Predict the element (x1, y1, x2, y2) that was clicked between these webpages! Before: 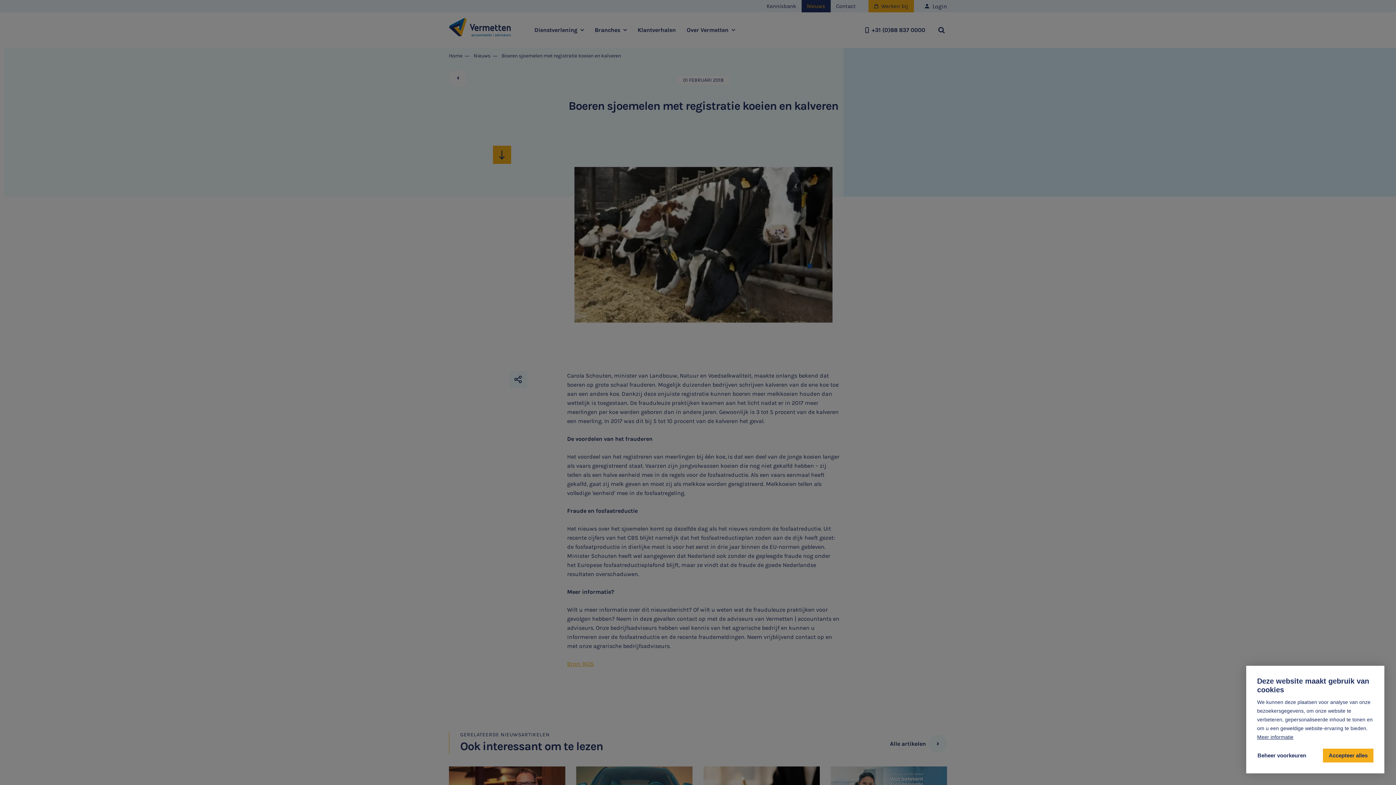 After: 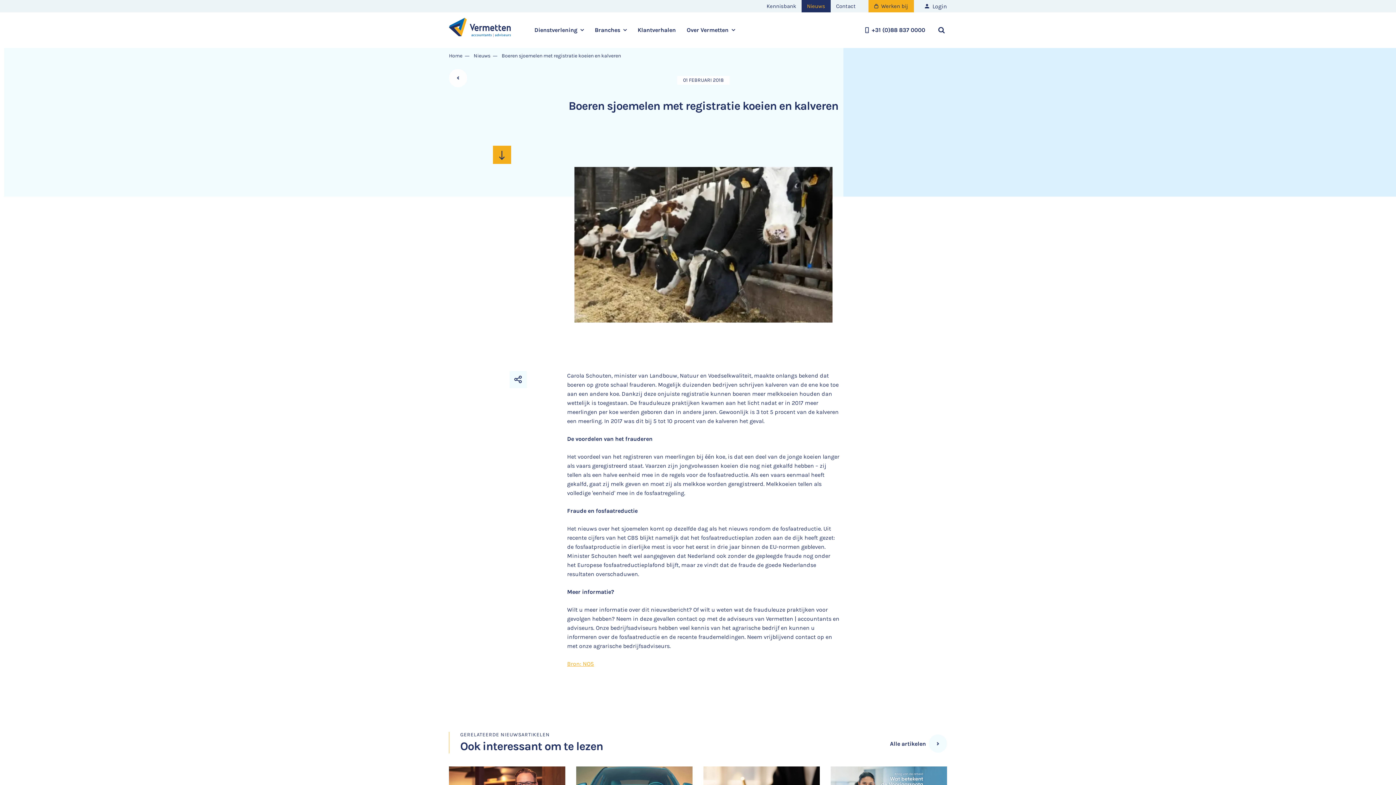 Action: bbox: (1323, 749, 1373, 762) label: allow cookies